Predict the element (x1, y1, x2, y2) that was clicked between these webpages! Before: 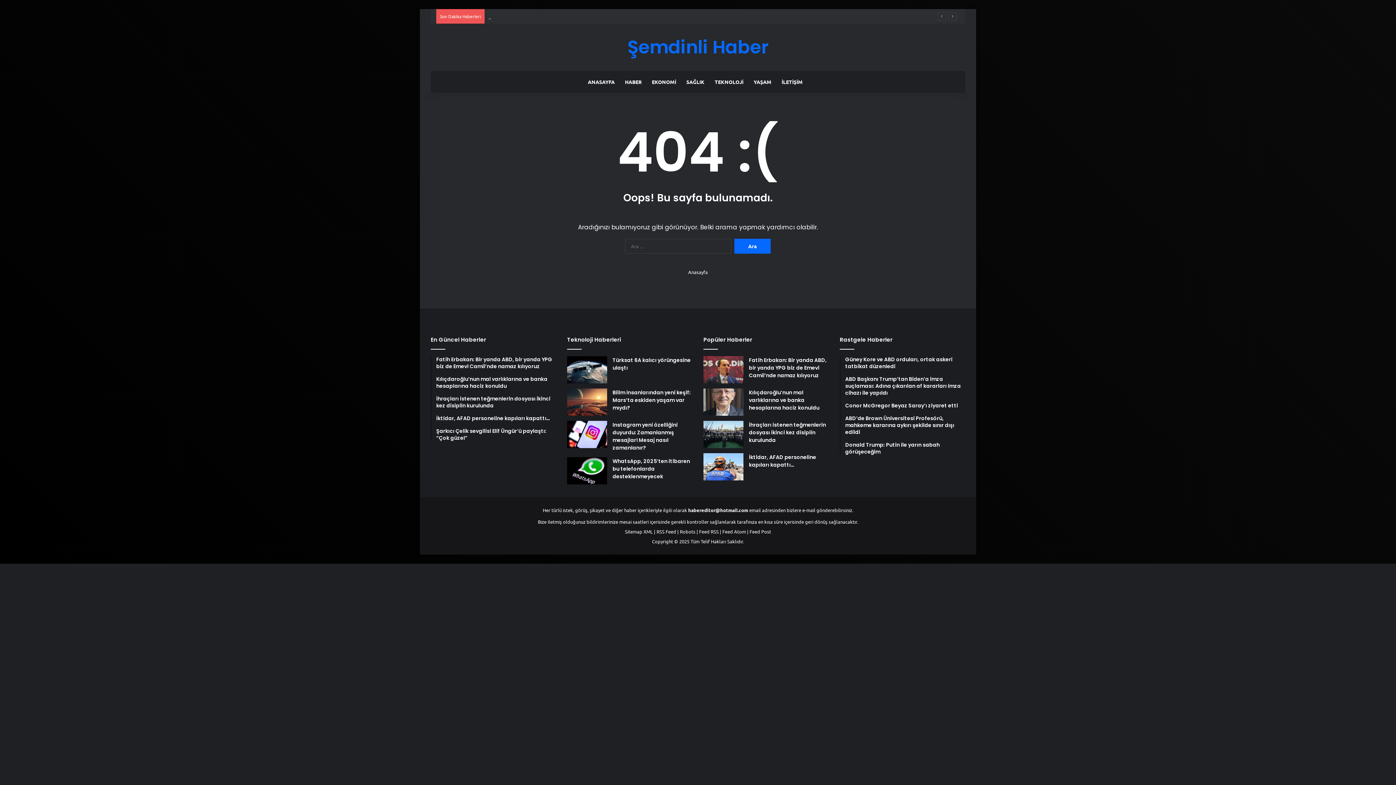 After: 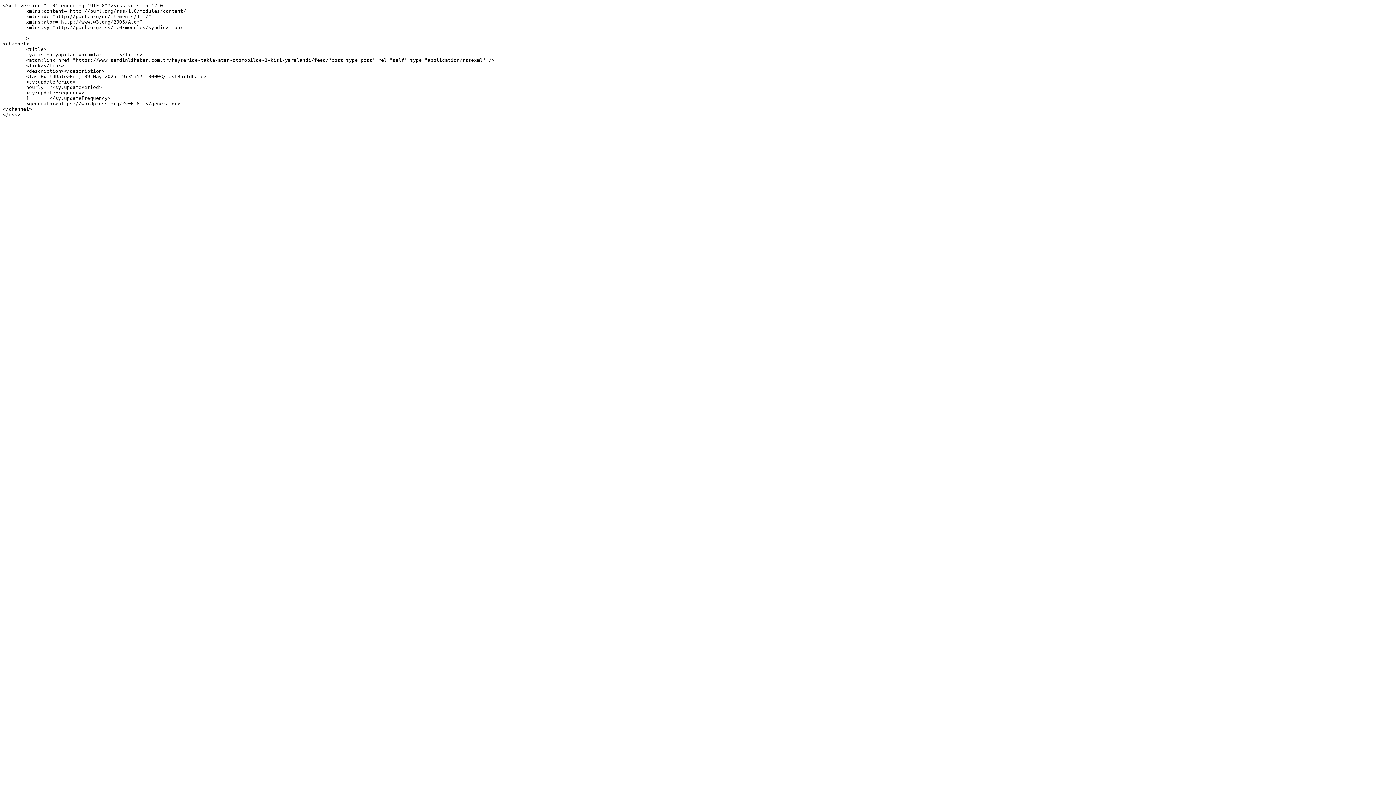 Action: label: Feed Post bbox: (749, 528, 771, 534)